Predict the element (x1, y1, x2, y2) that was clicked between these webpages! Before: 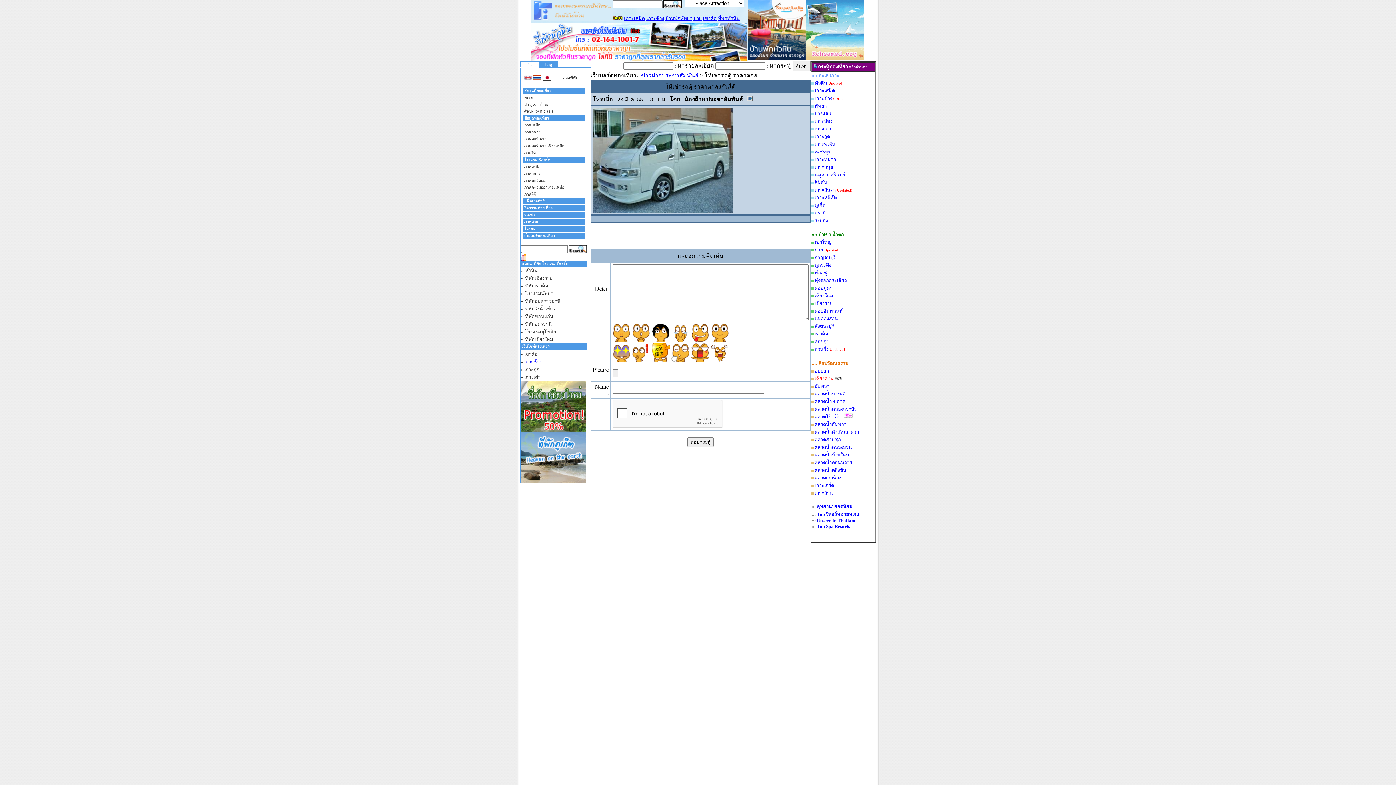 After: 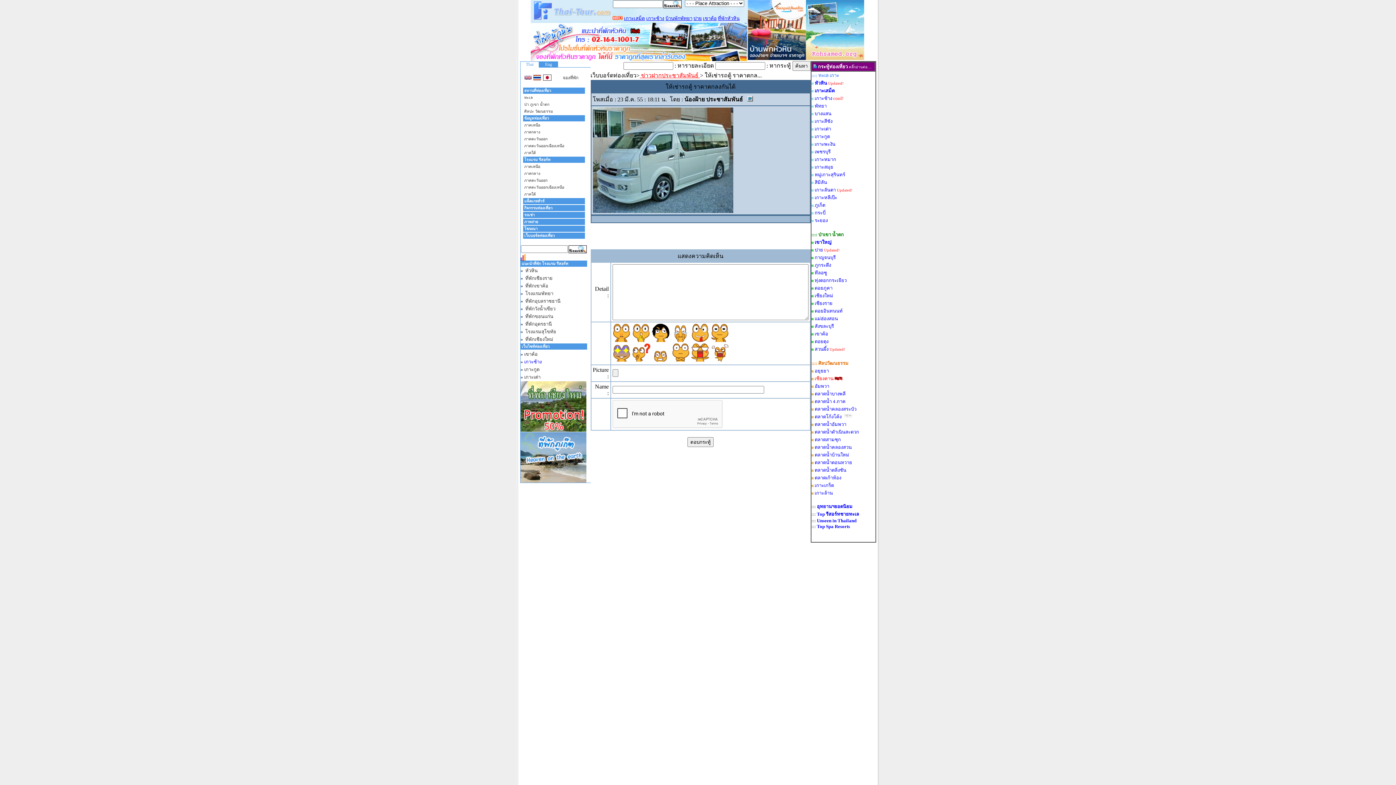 Action: label:  ข่าวฝากประชาสัมพันธ์  bbox: (639, 72, 700, 78)